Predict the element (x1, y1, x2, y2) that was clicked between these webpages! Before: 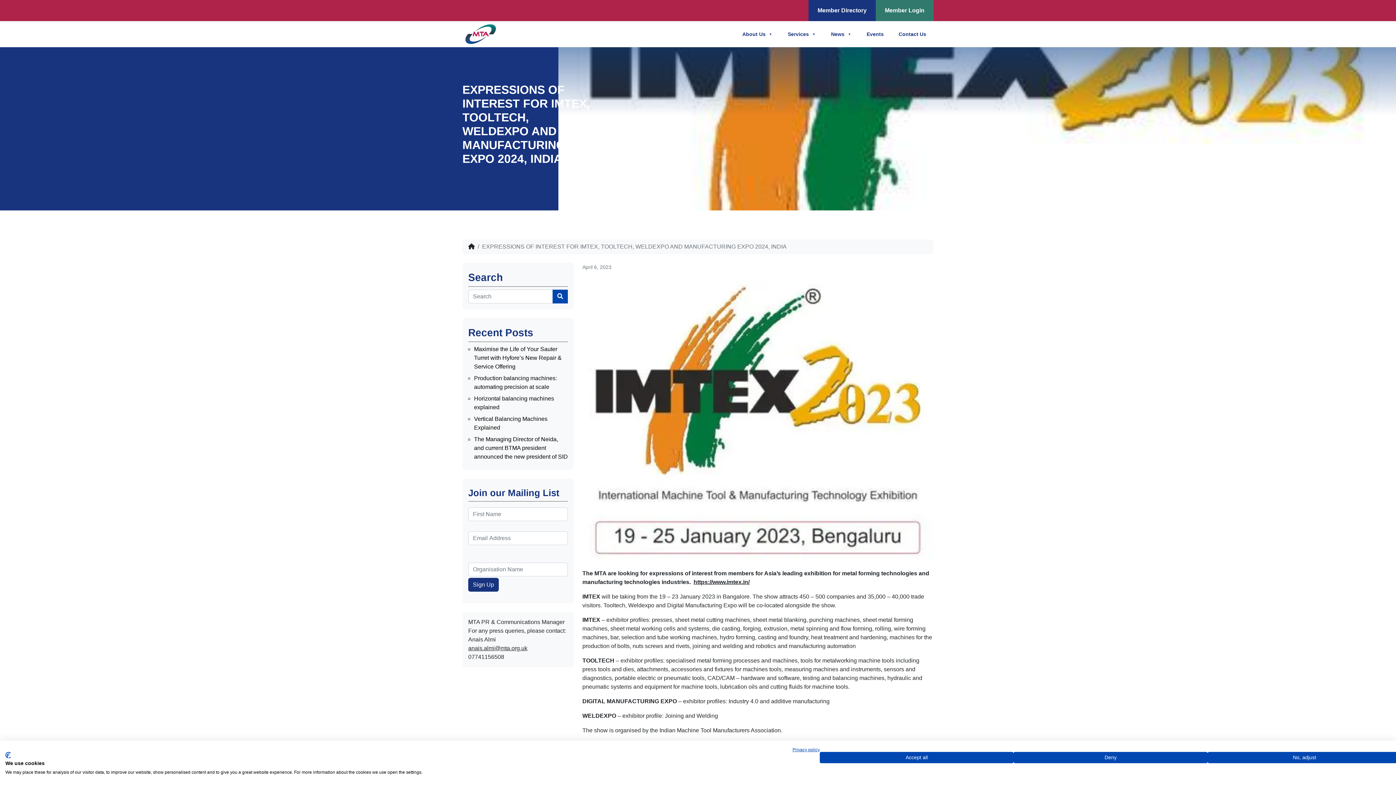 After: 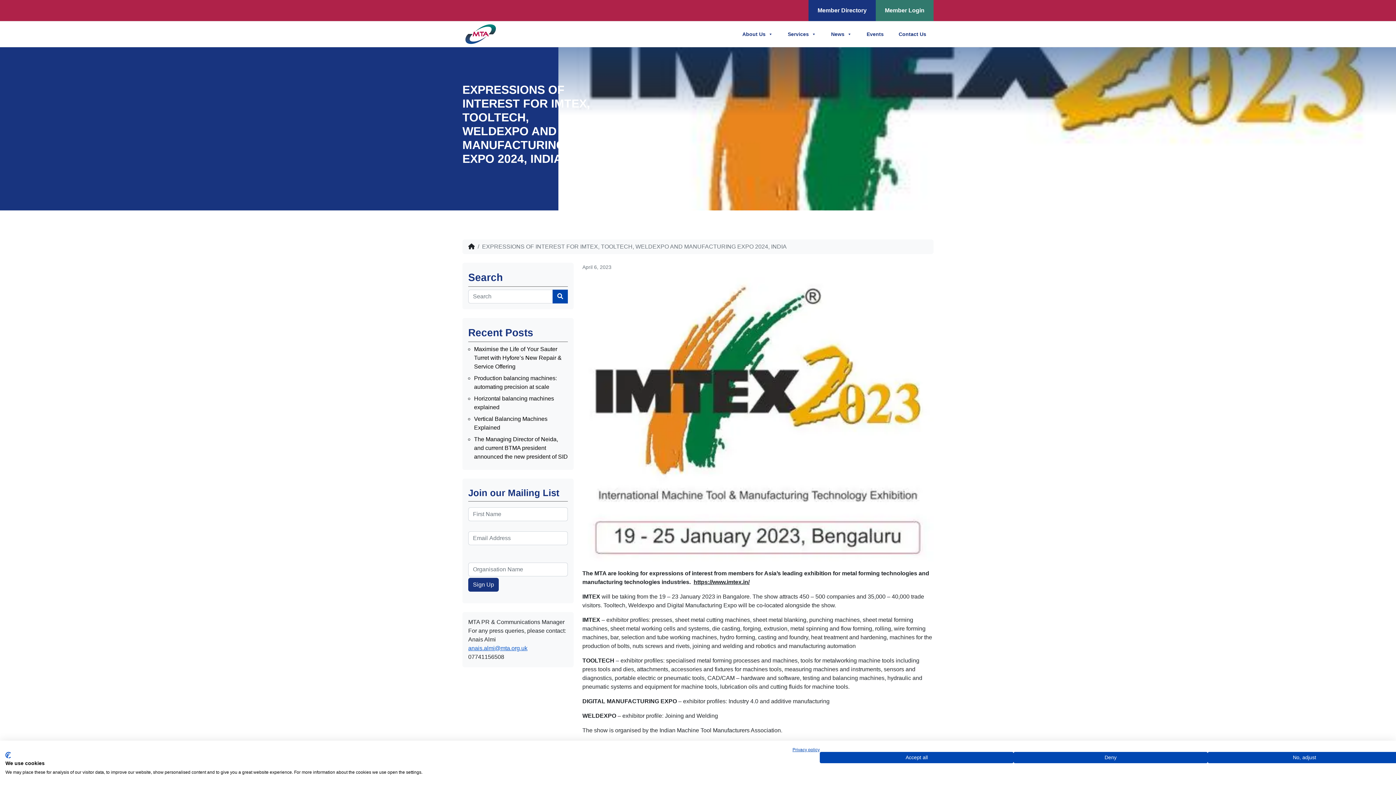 Action: label: anais.almi@mta.org.uk bbox: (468, 645, 527, 651)